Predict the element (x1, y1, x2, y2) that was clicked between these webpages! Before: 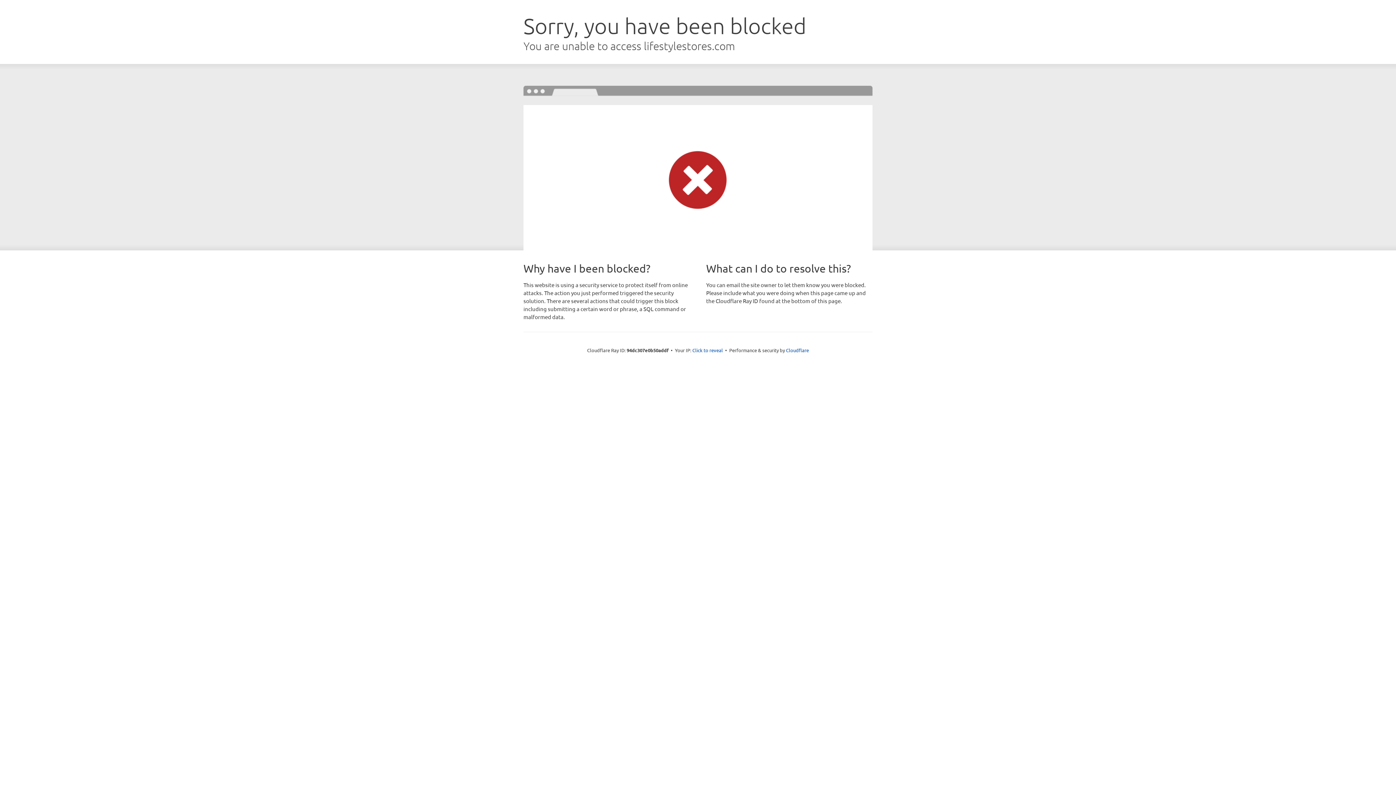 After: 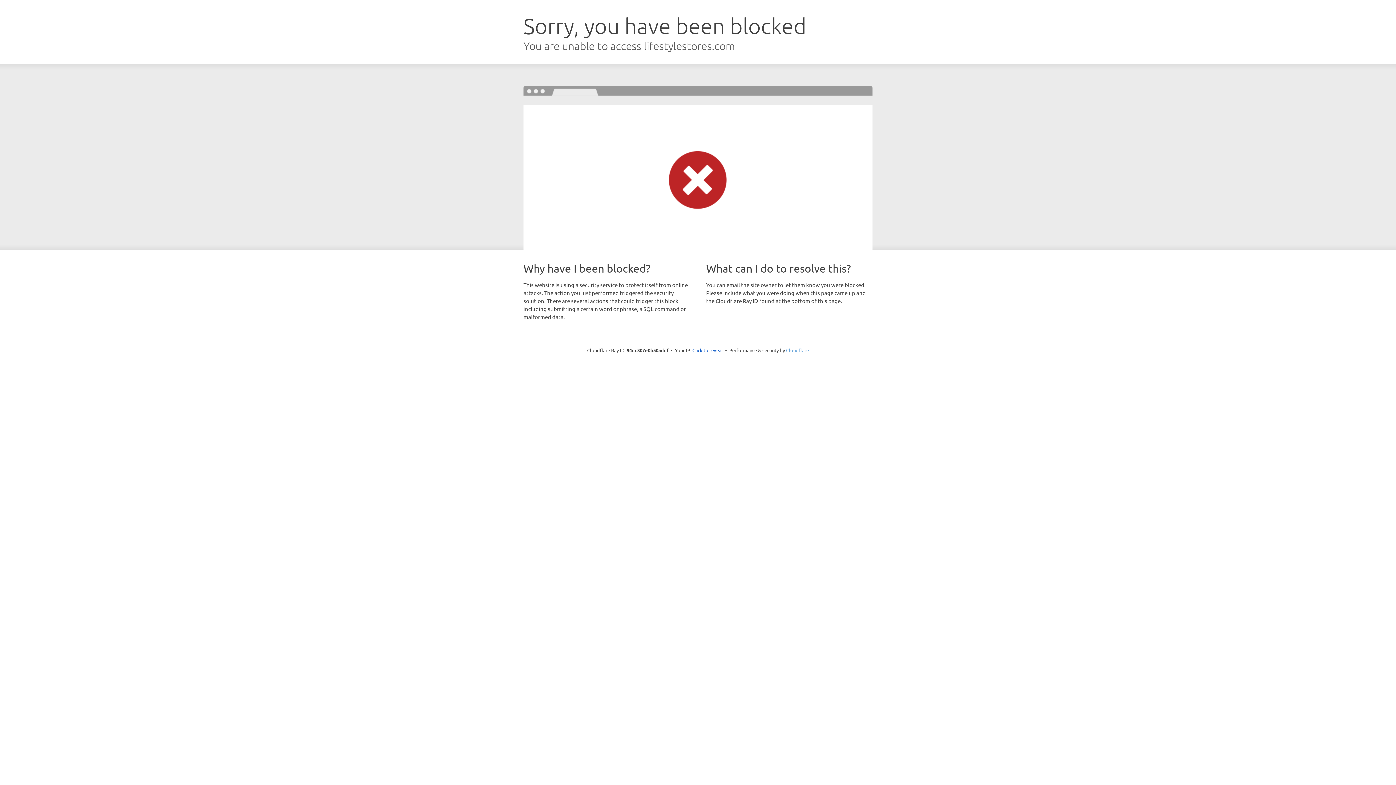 Action: label: Cloudflare bbox: (786, 347, 809, 353)